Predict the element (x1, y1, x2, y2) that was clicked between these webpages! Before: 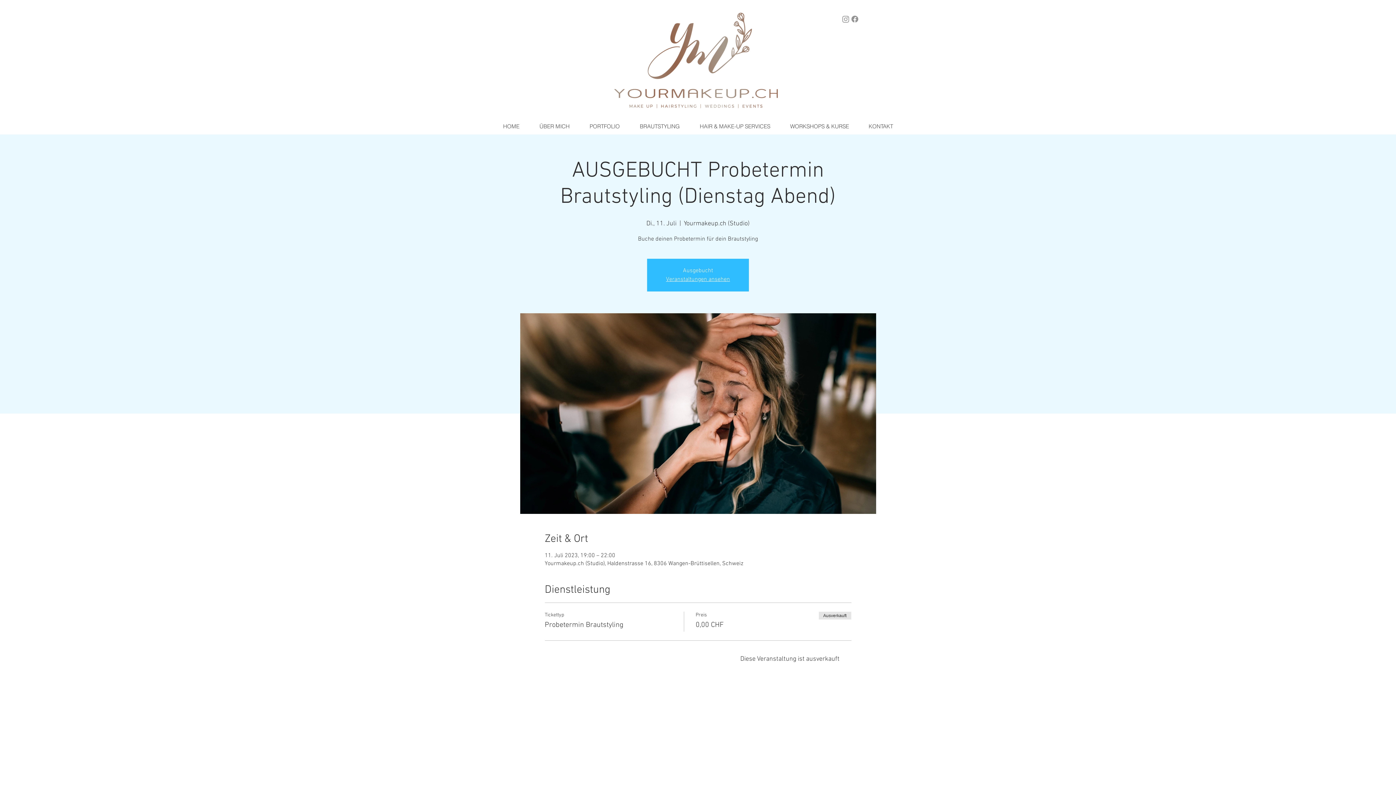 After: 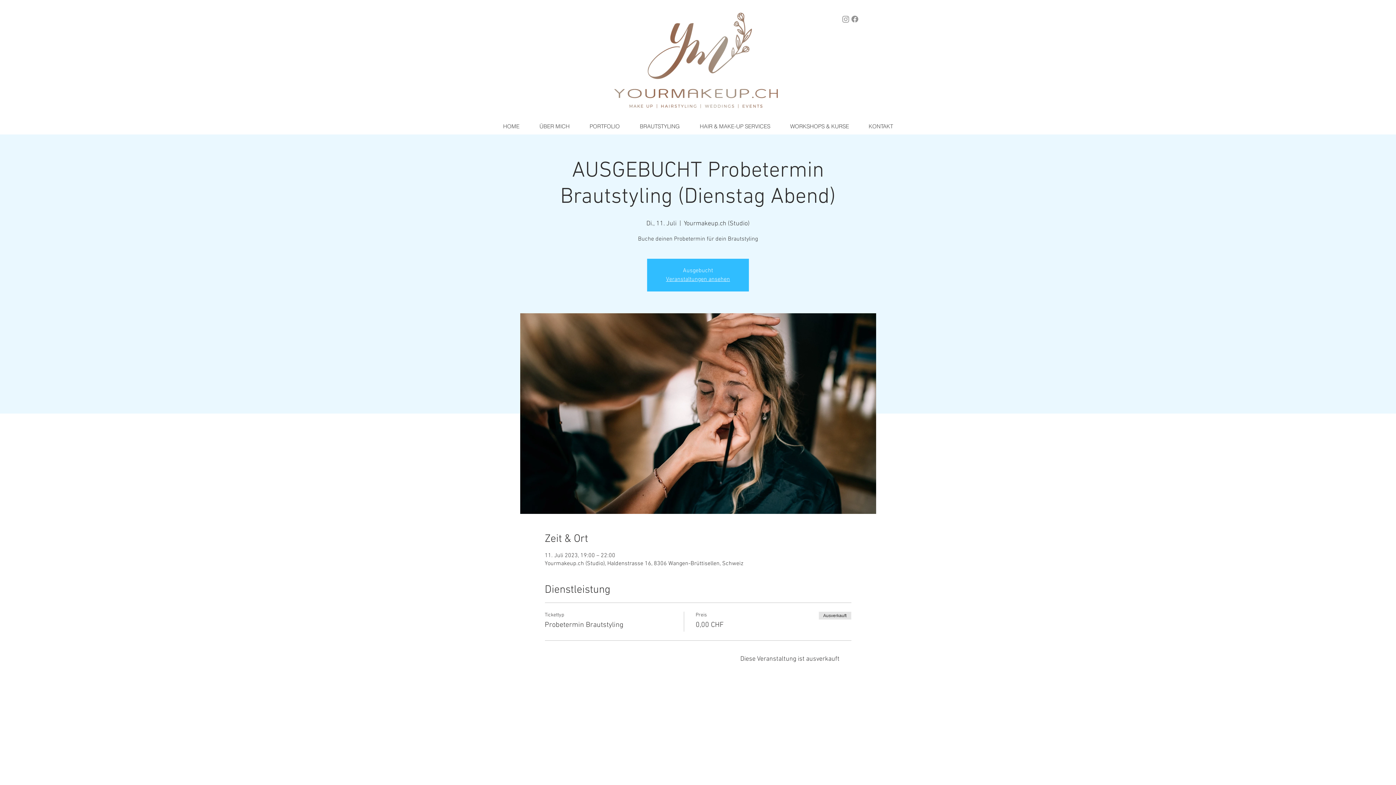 Action: label: Instagram YOURMAKEUP.ch bbox: (841, 14, 850, 23)